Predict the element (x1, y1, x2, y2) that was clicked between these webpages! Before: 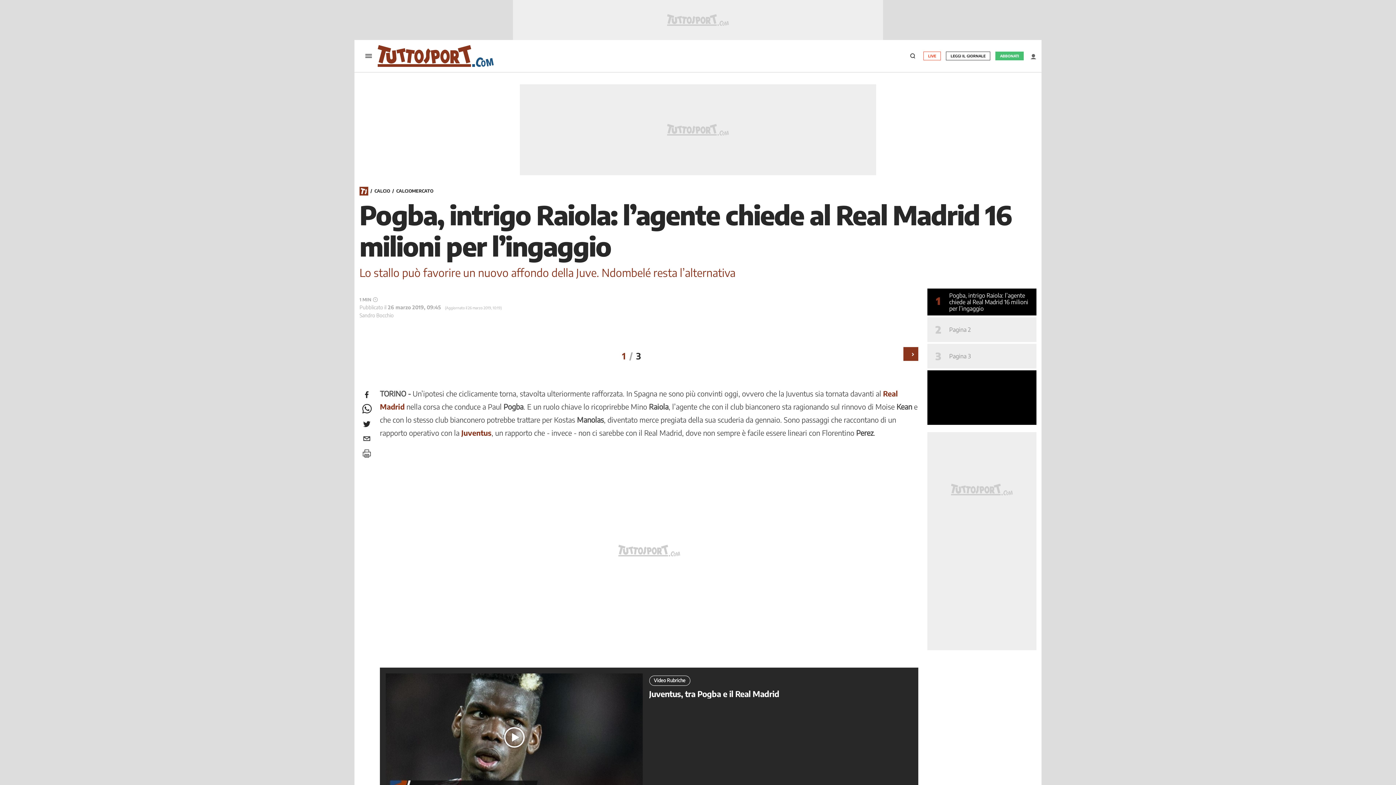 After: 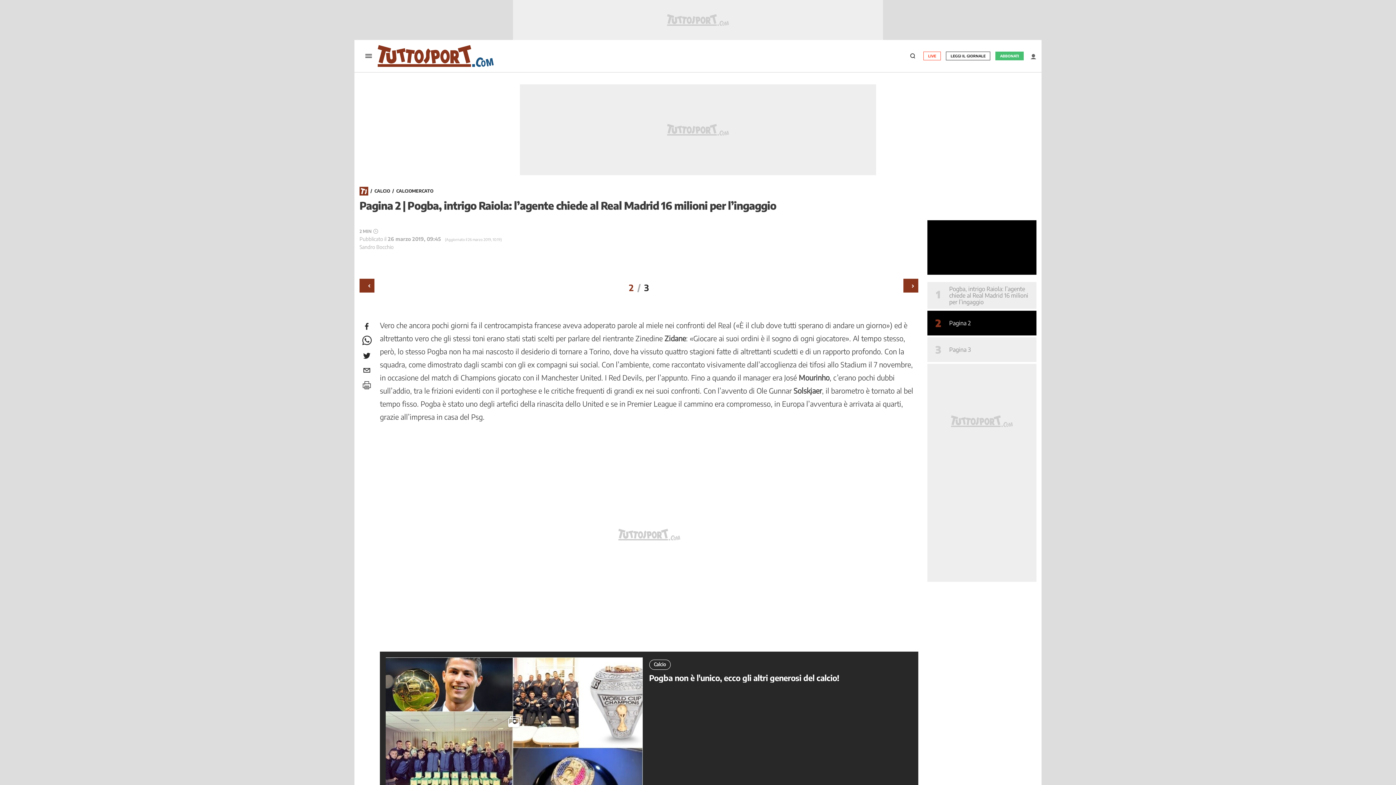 Action: bbox: (903, 347, 918, 361)